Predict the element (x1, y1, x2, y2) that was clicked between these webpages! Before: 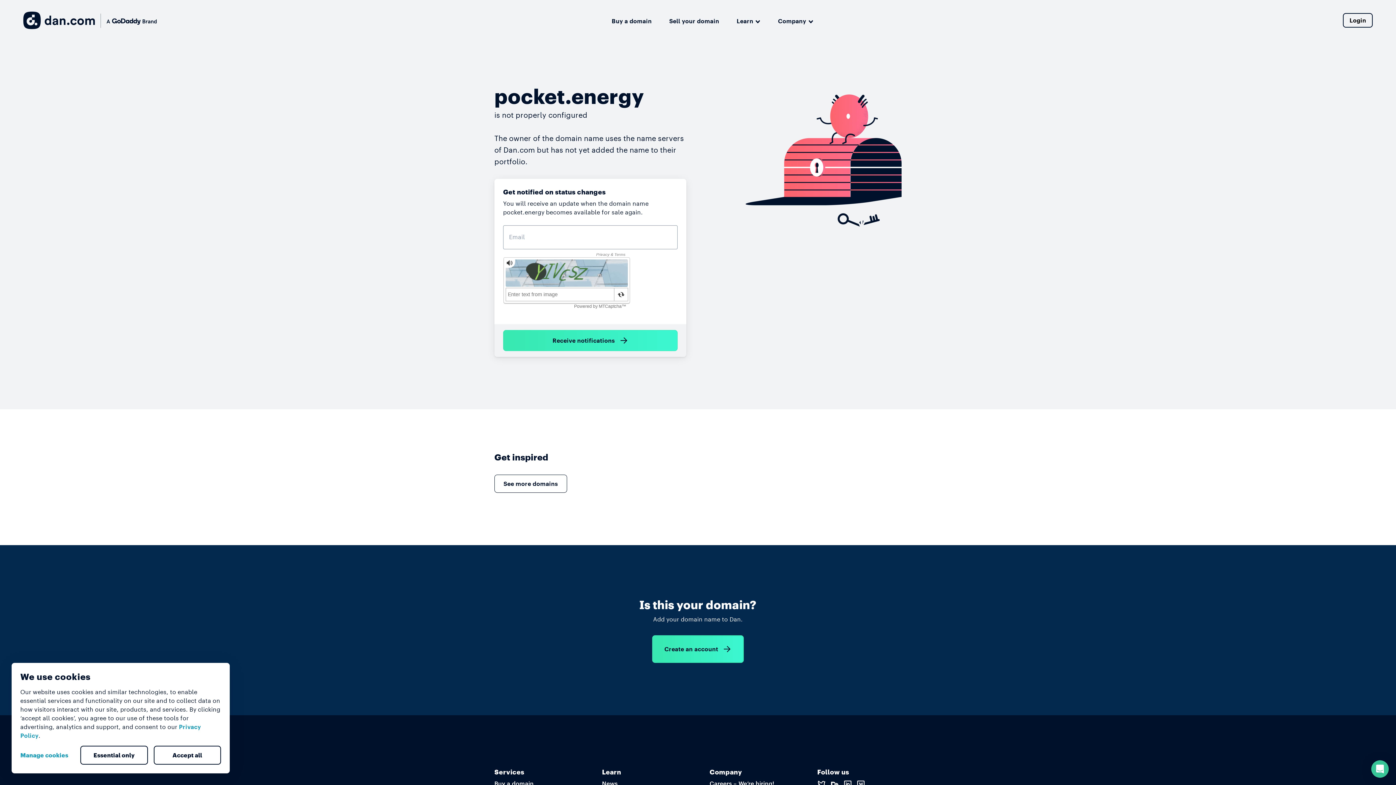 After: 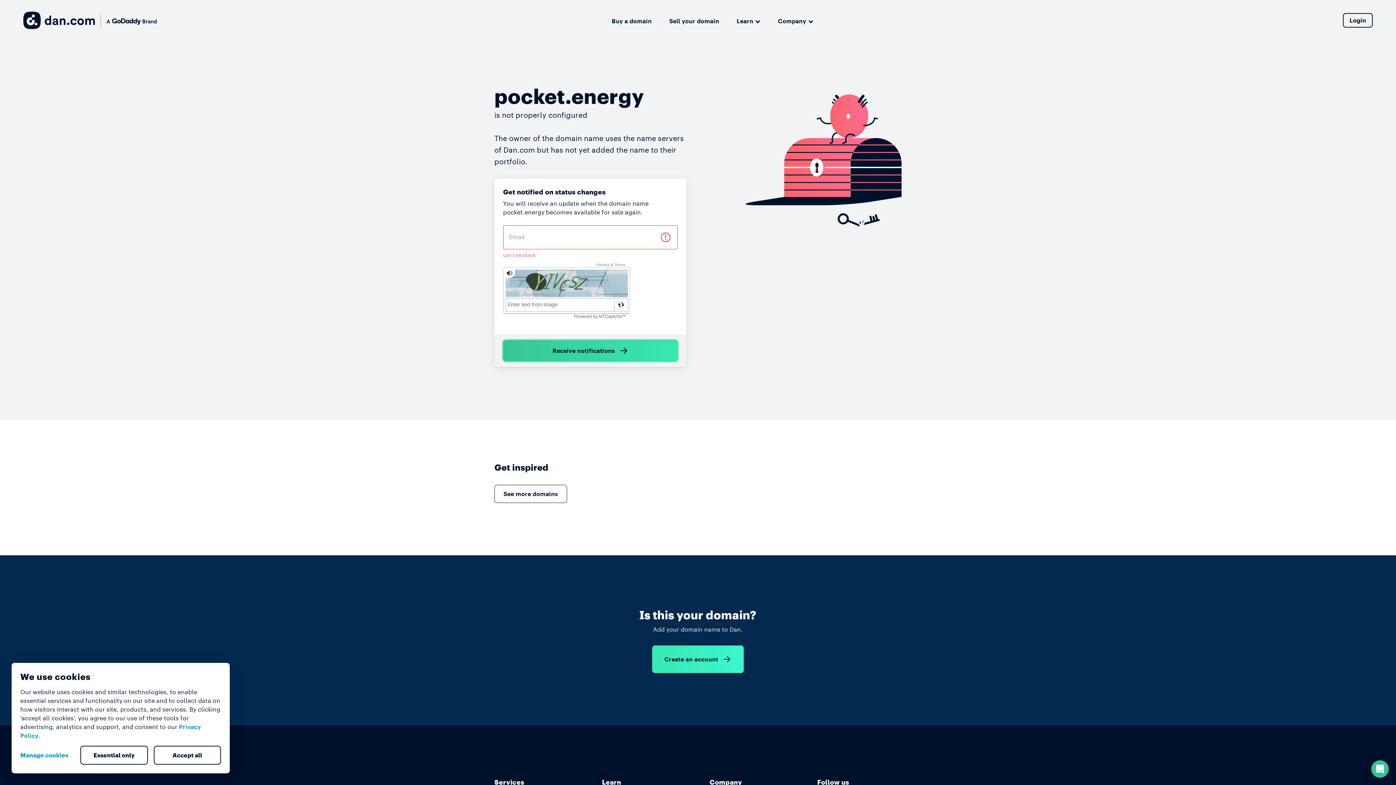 Action: bbox: (503, 330, 677, 351) label: Receive notifications